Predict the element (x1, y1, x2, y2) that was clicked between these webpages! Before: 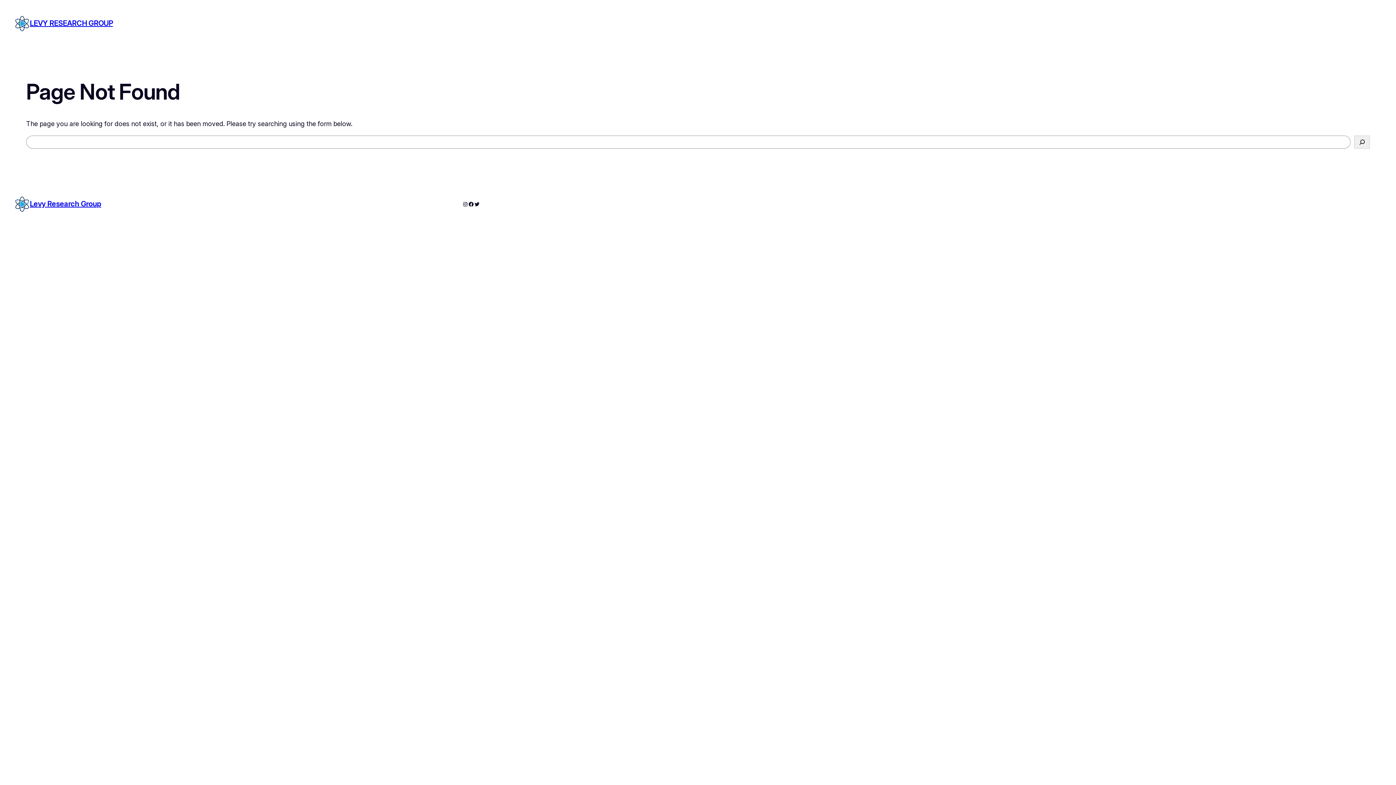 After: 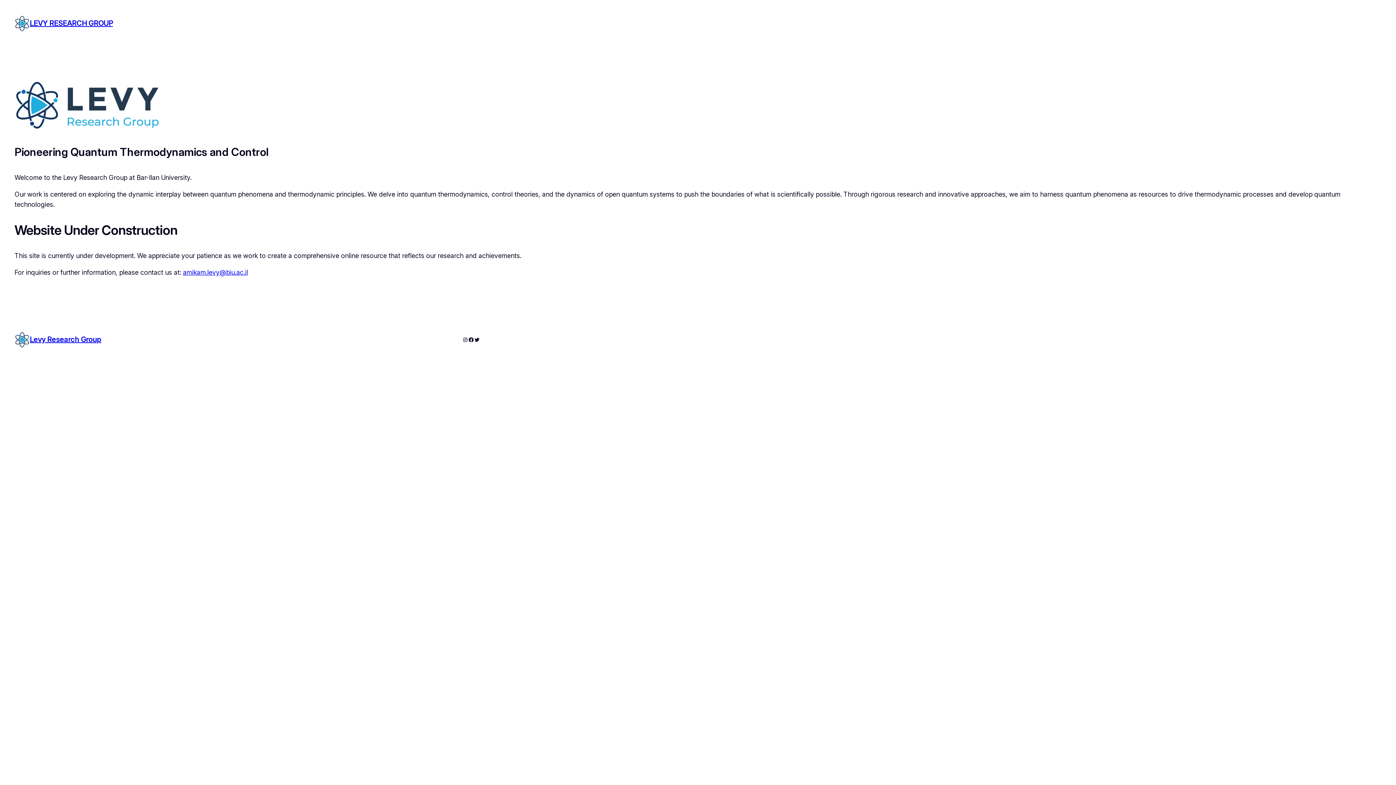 Action: bbox: (14, 196, 29, 211)